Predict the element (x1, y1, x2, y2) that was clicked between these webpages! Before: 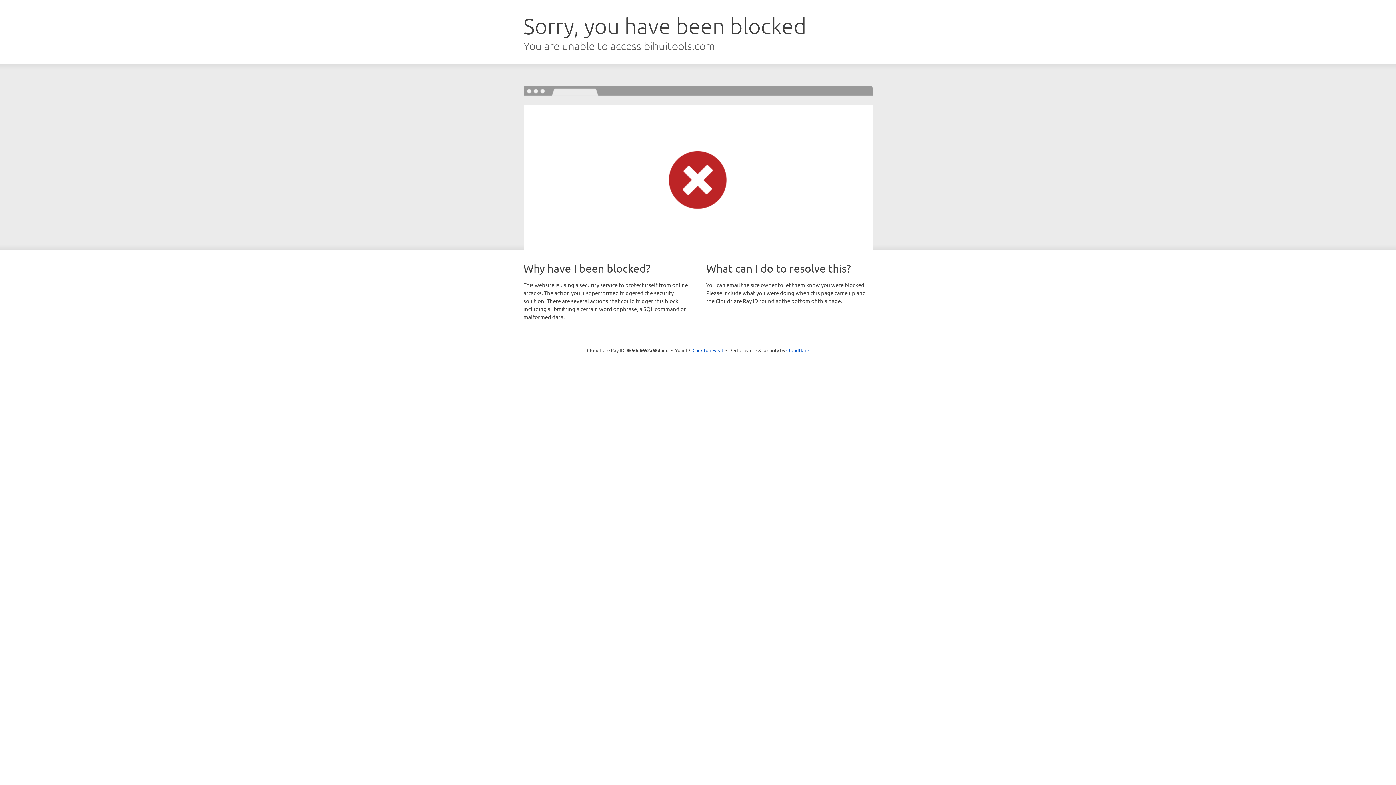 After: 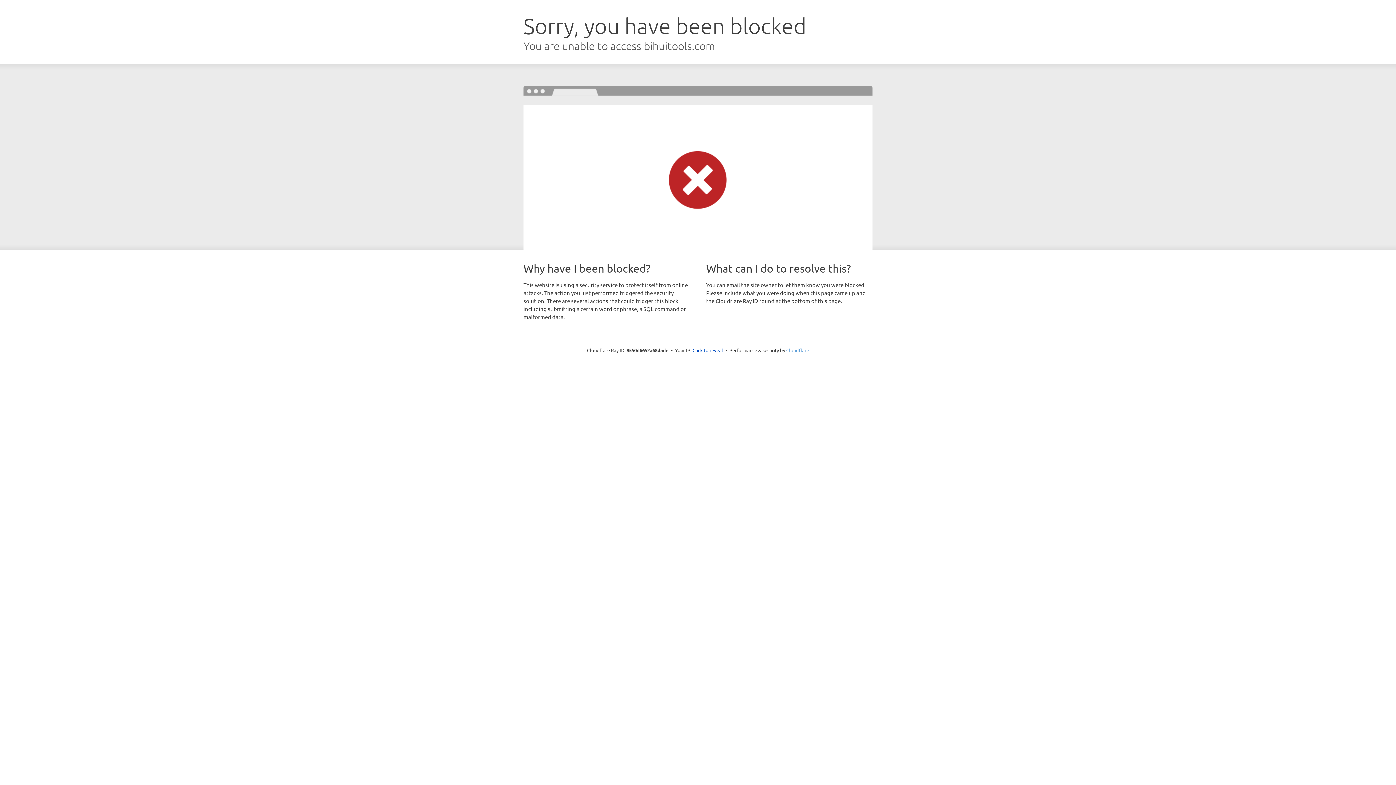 Action: bbox: (786, 347, 809, 353) label: Cloudflare